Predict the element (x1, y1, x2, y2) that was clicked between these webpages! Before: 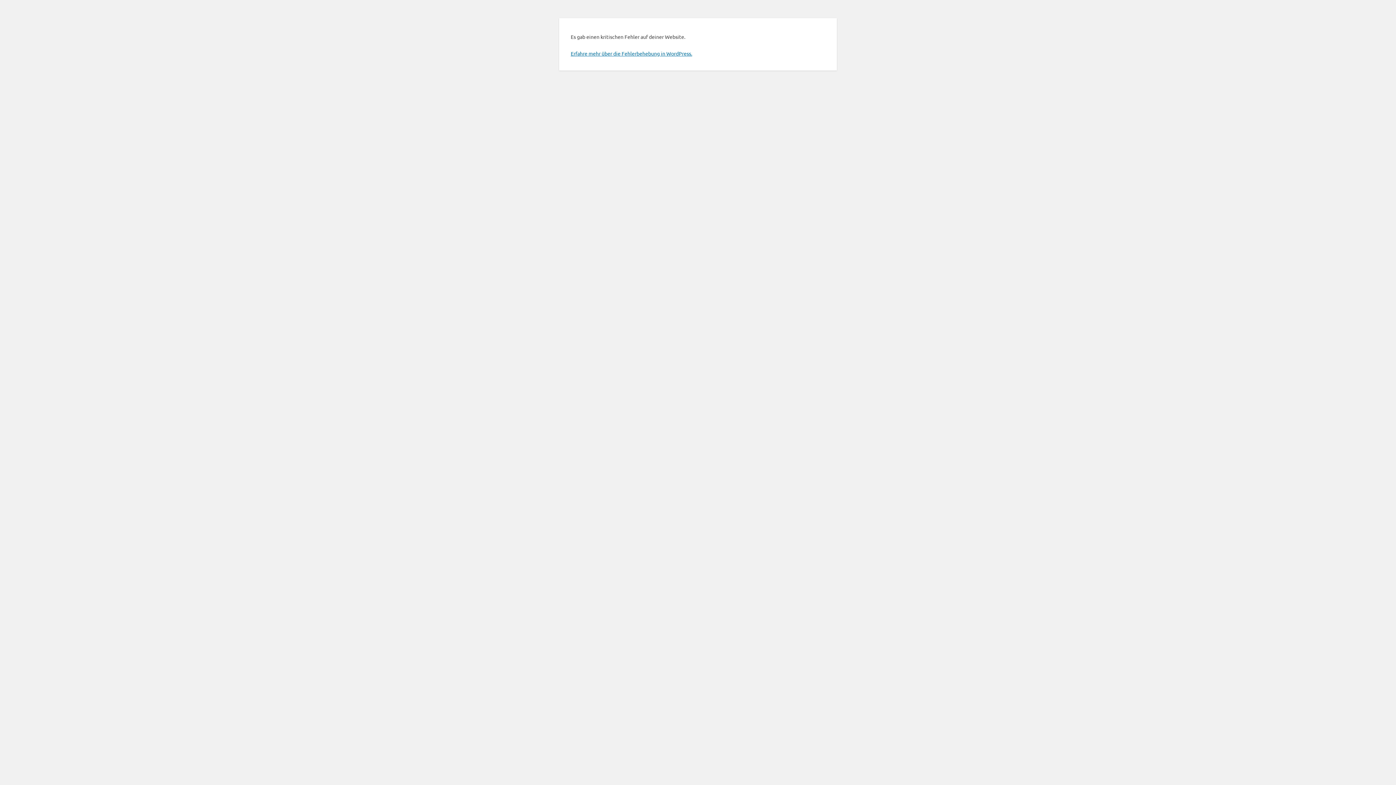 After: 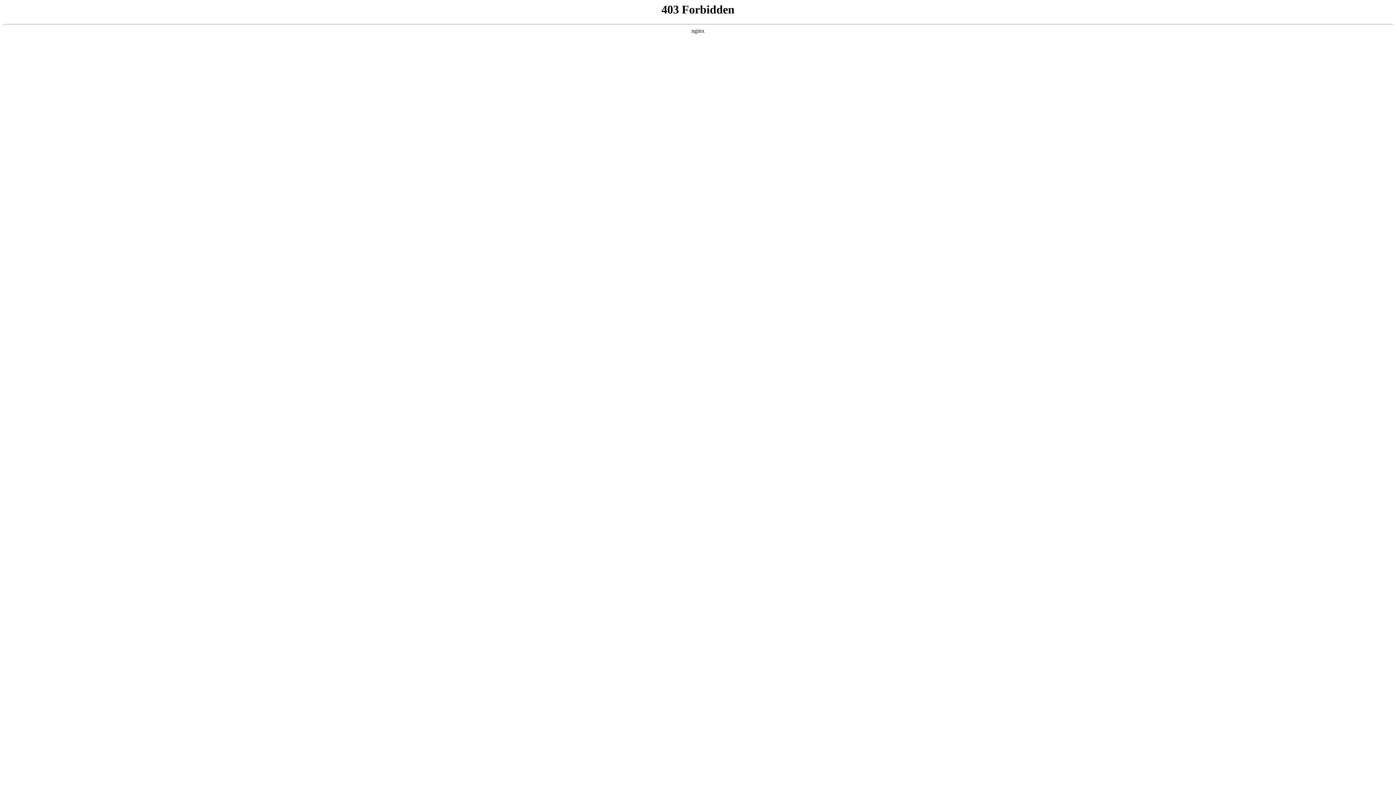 Action: bbox: (570, 50, 692, 56) label: Erfahre mehr über die Fehlerbehebung in WordPress.